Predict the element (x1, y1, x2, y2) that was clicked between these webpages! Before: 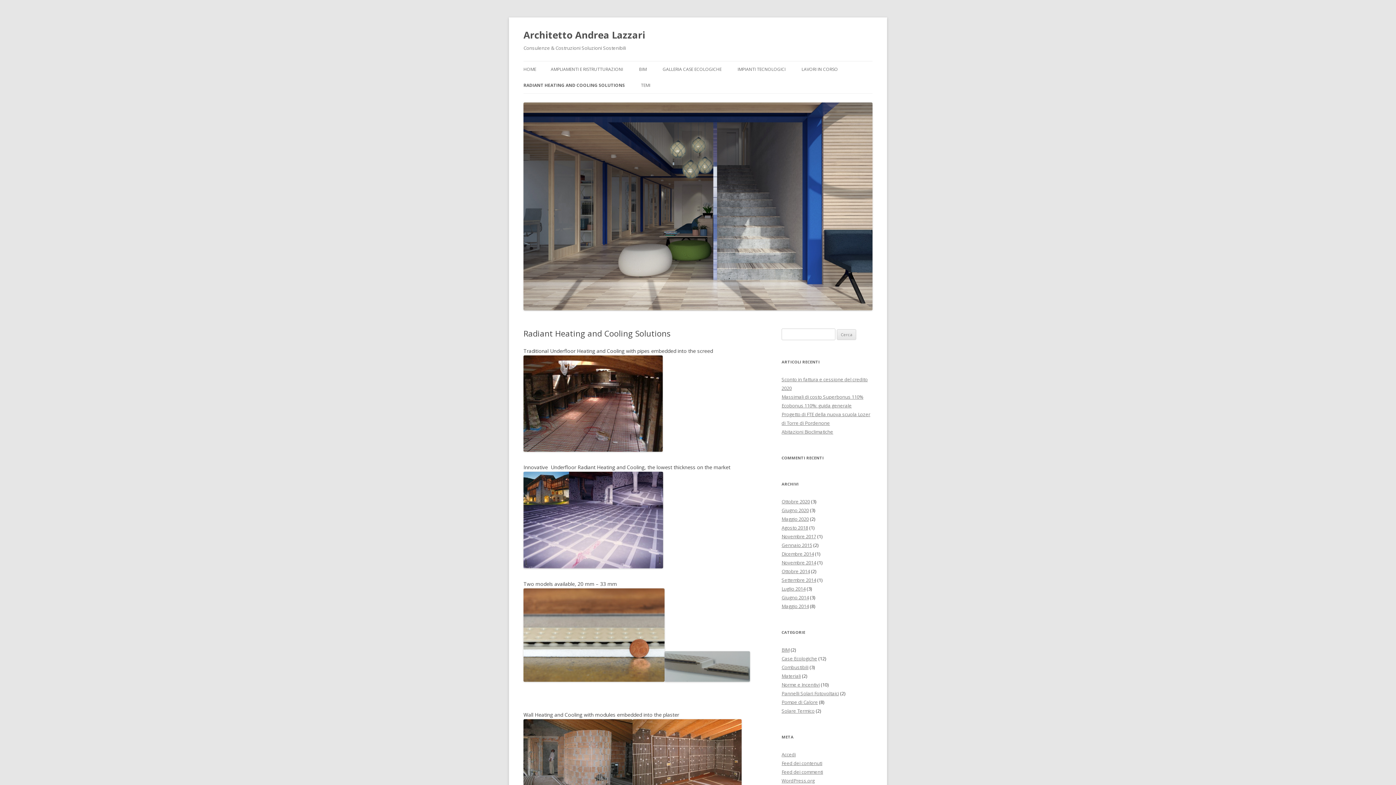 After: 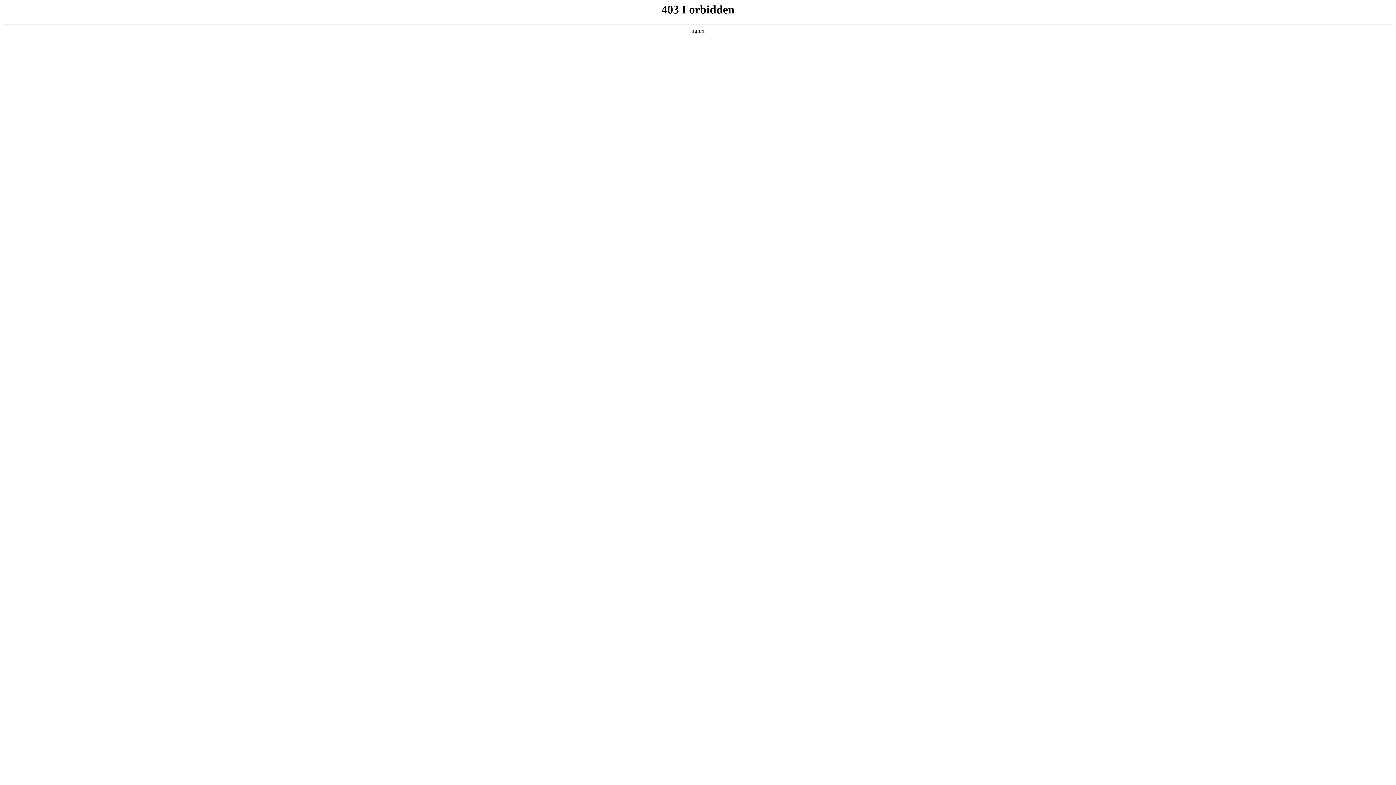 Action: bbox: (781, 777, 814, 784) label: WordPress.org